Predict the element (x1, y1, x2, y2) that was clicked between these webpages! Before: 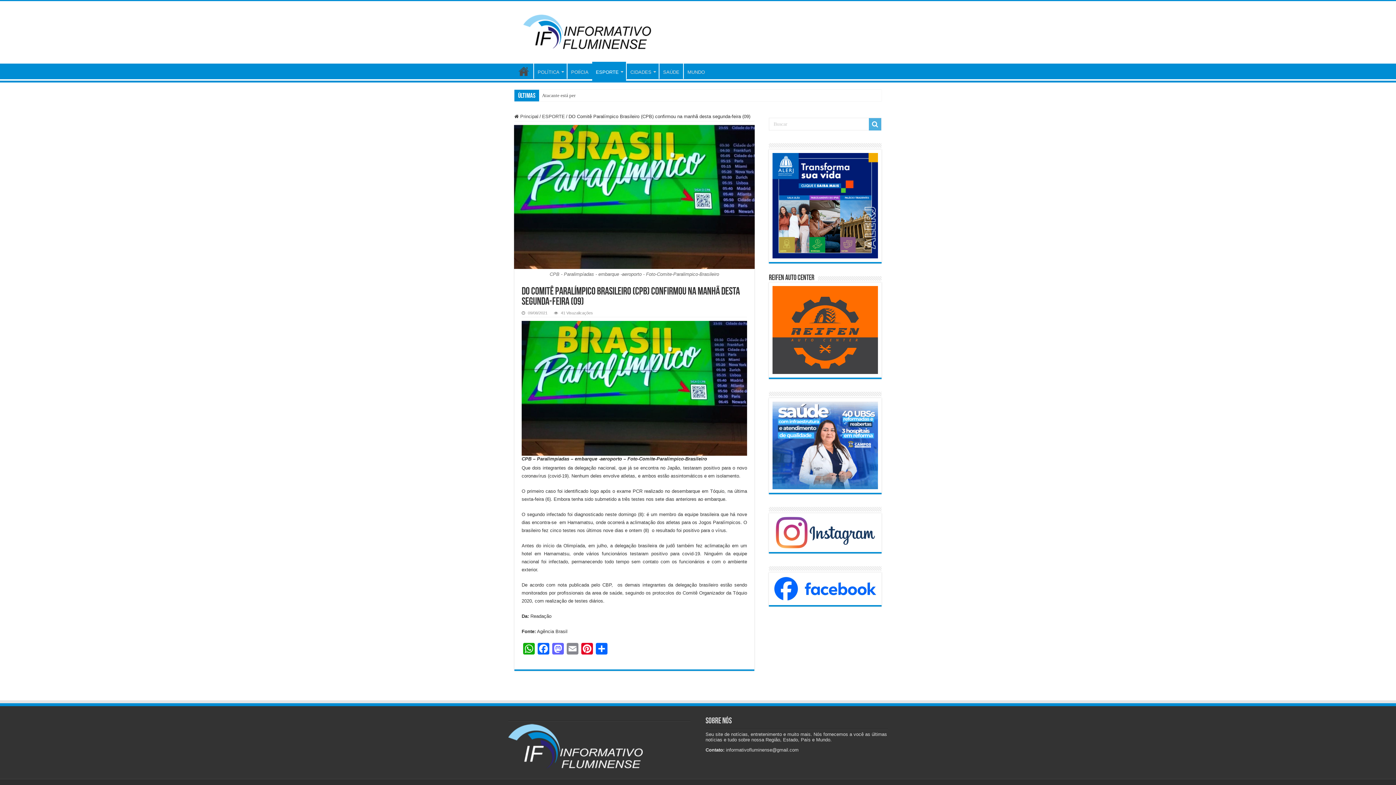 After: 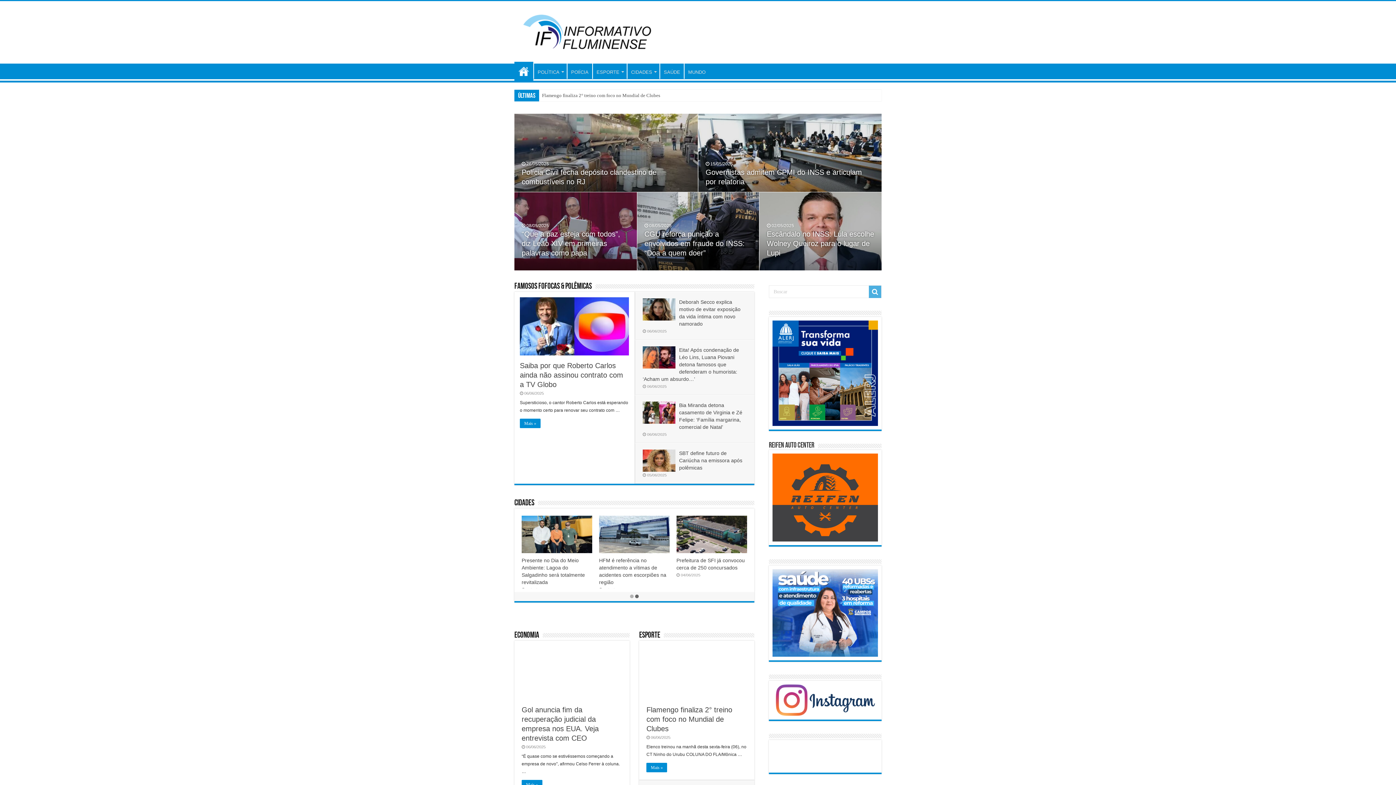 Action: label: INÍCIO bbox: (514, 63, 533, 78)